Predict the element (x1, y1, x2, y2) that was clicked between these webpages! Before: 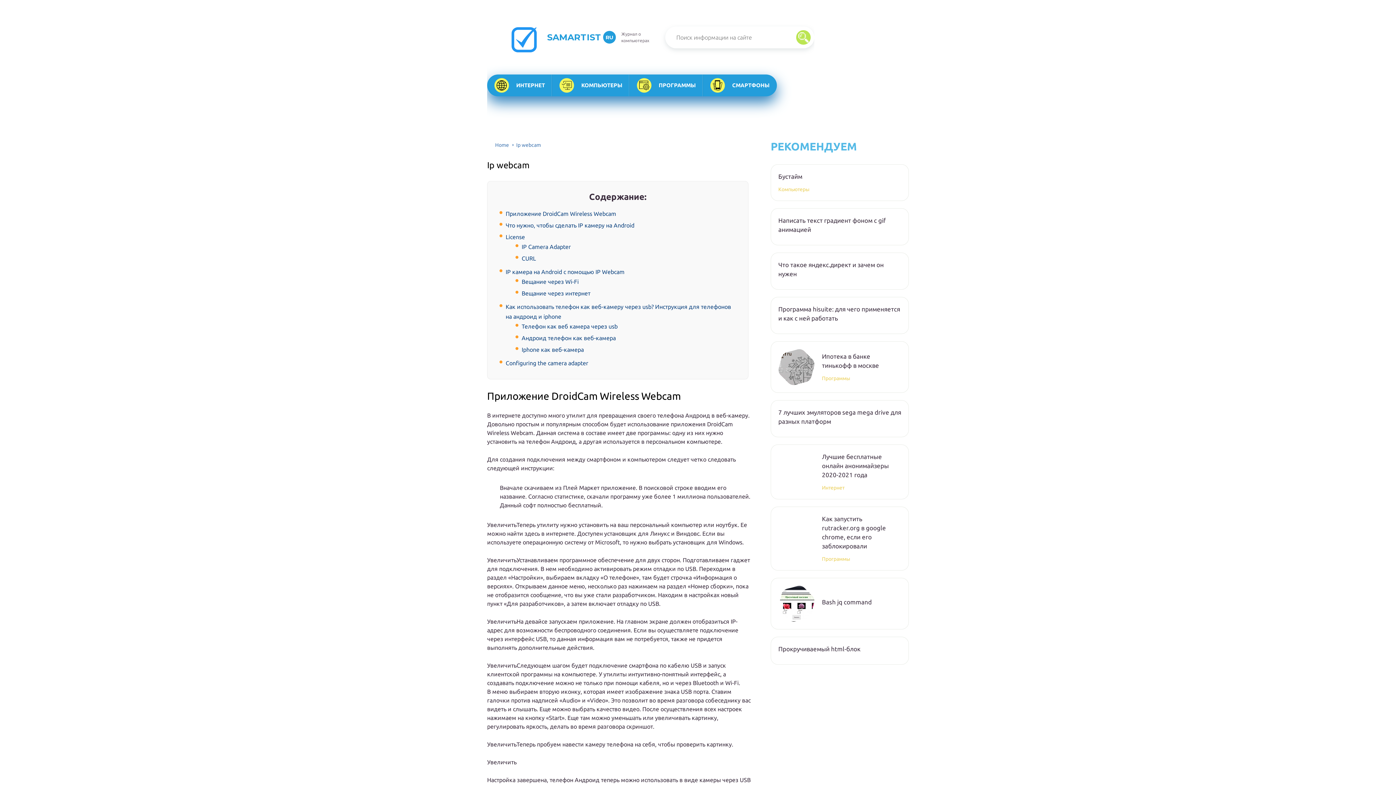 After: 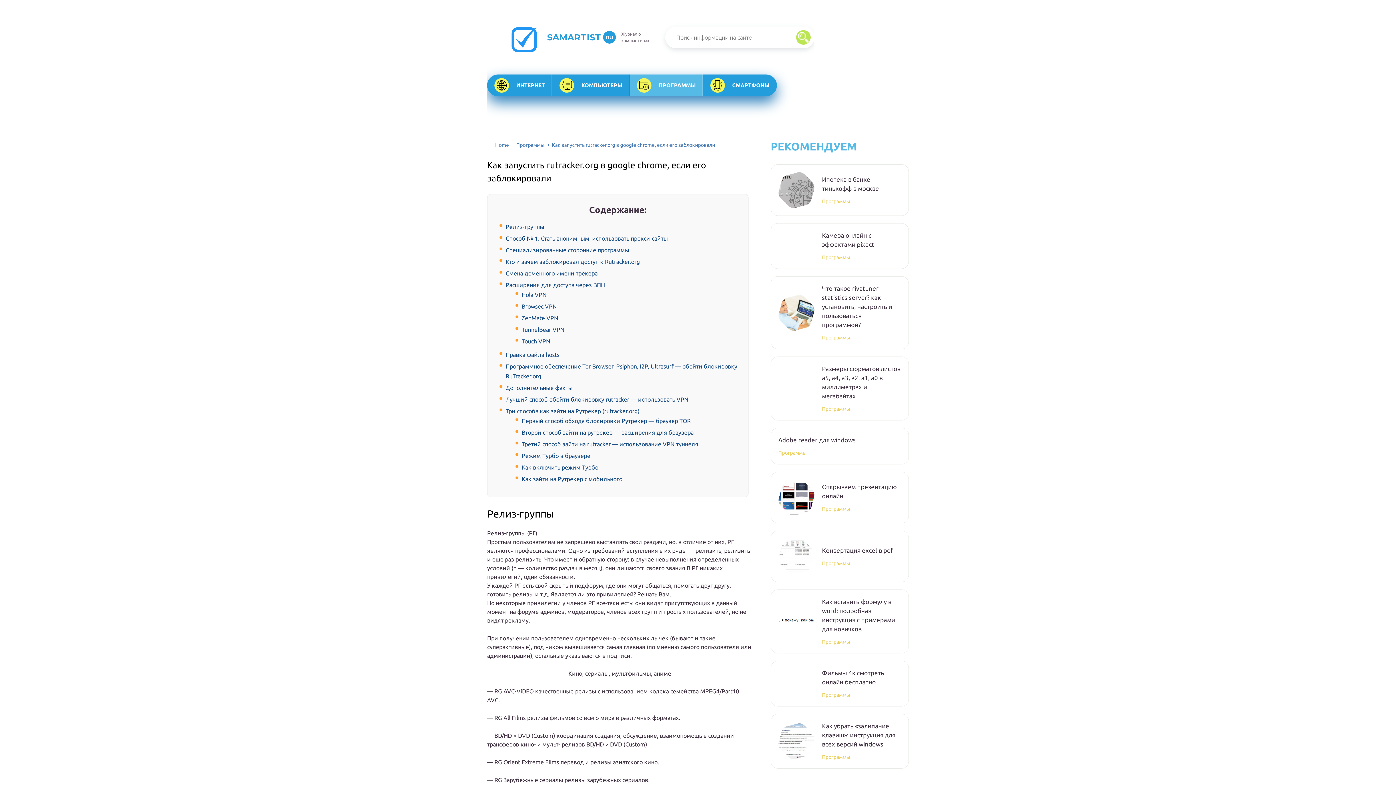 Action: bbox: (778, 520, 814, 557)